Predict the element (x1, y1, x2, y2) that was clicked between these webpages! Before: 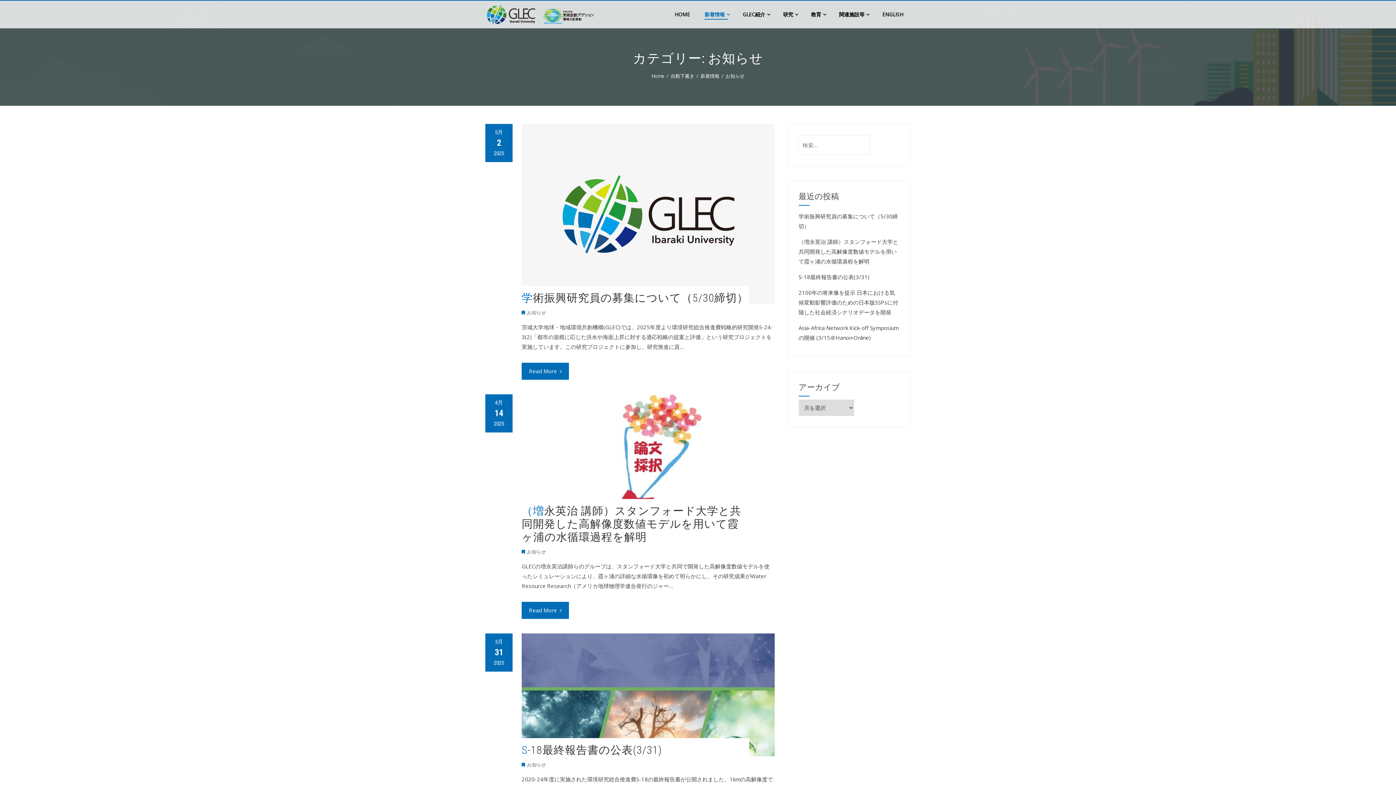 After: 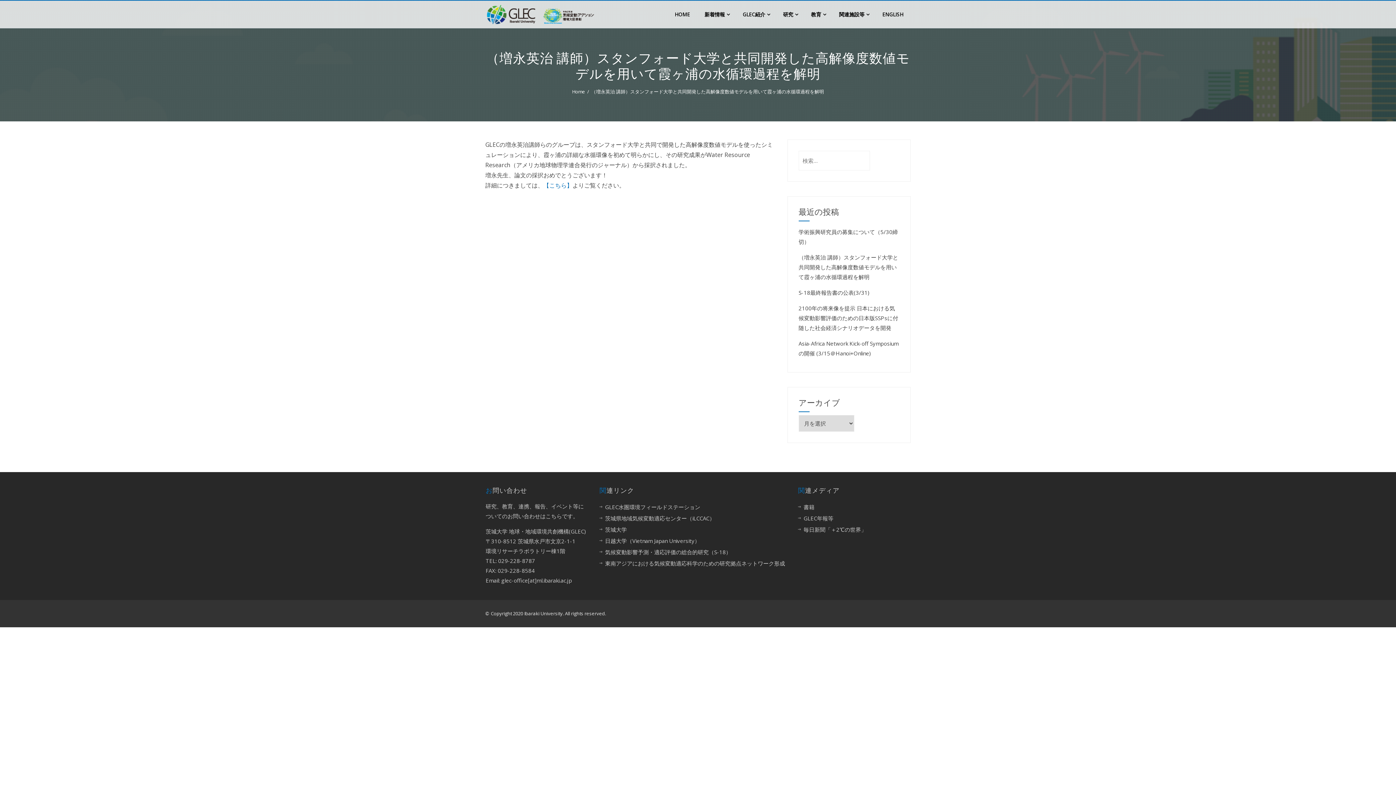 Action: bbox: (521, 451, 774, 458)